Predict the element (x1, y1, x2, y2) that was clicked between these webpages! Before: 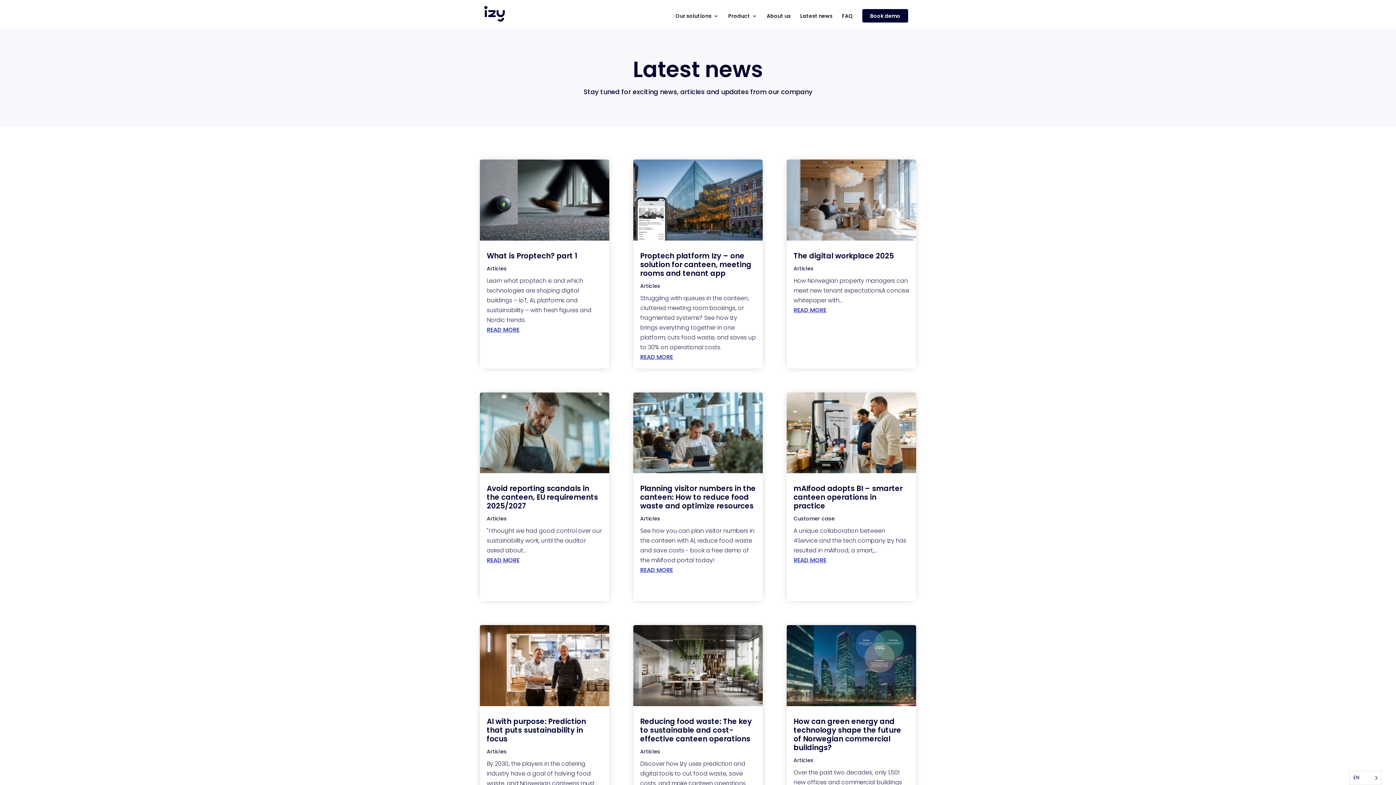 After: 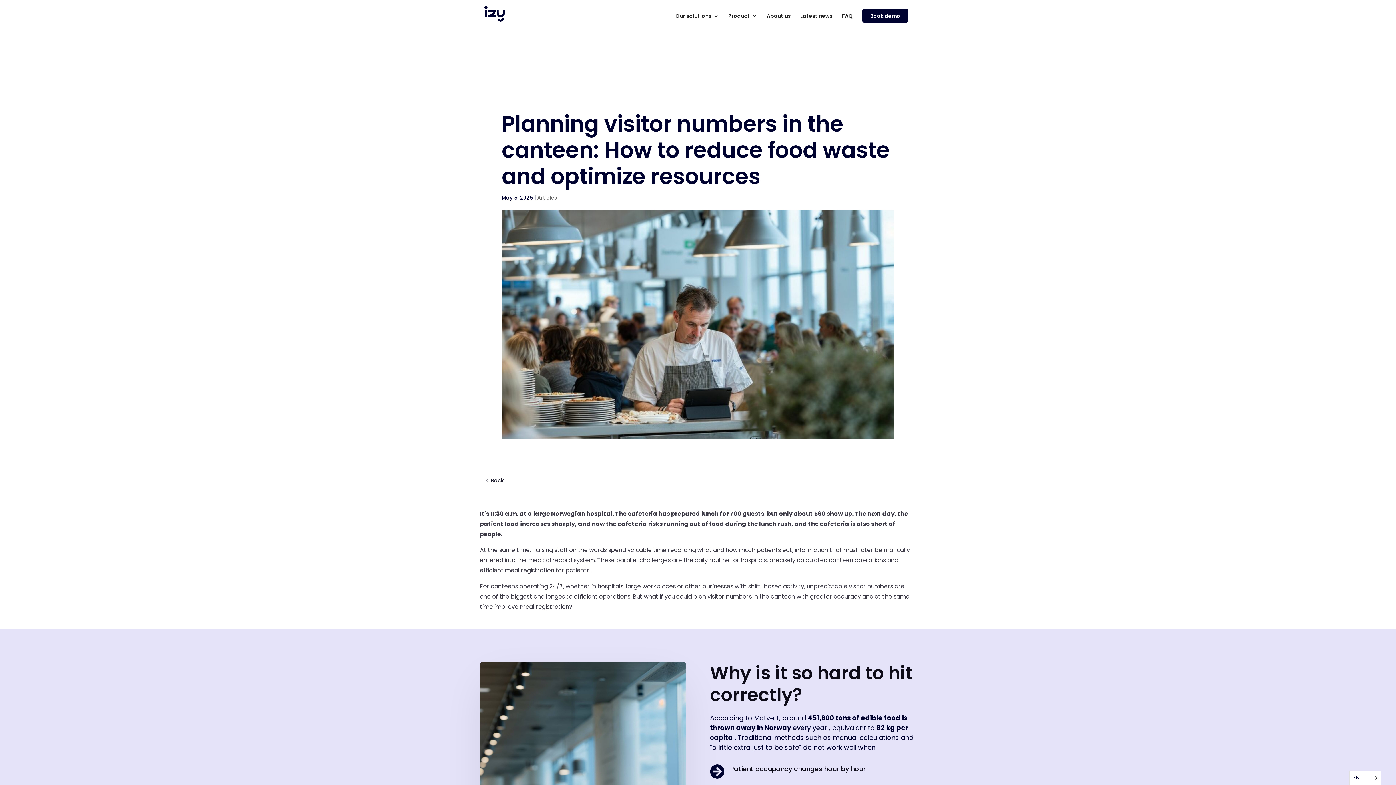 Action: bbox: (633, 392, 763, 473)